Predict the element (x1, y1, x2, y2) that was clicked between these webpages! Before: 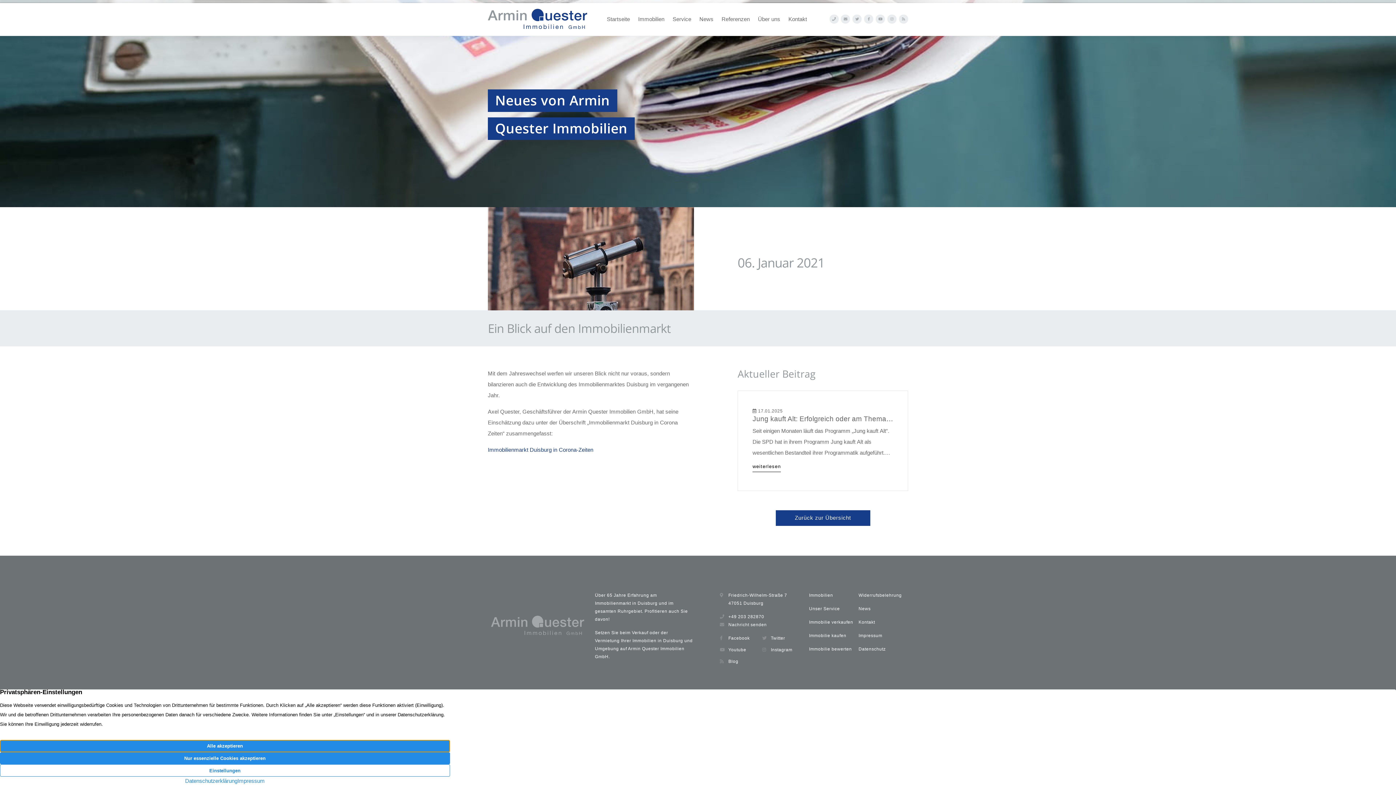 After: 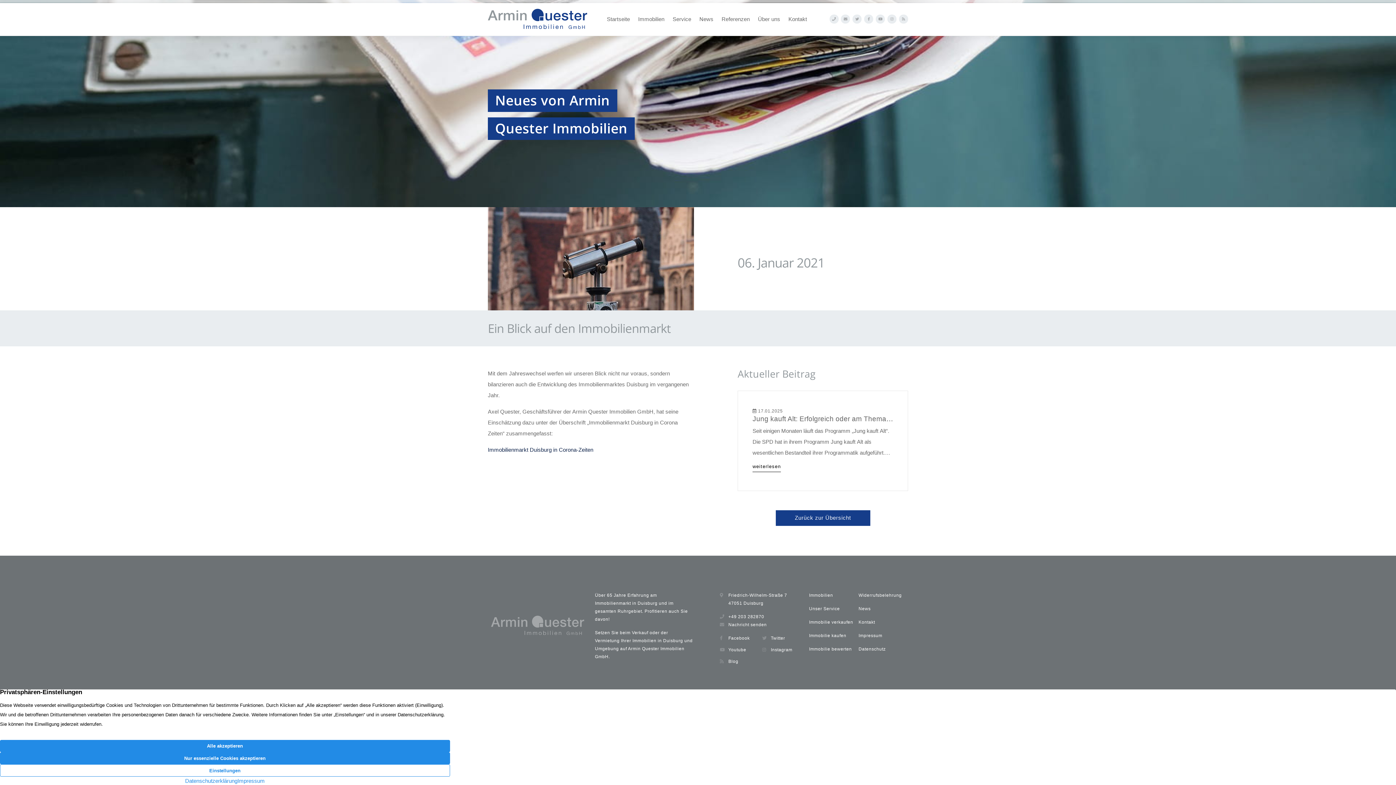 Action: label: Immobilienmarkt Duisburg in Corona-Zeiten bbox: (488, 446, 593, 452)